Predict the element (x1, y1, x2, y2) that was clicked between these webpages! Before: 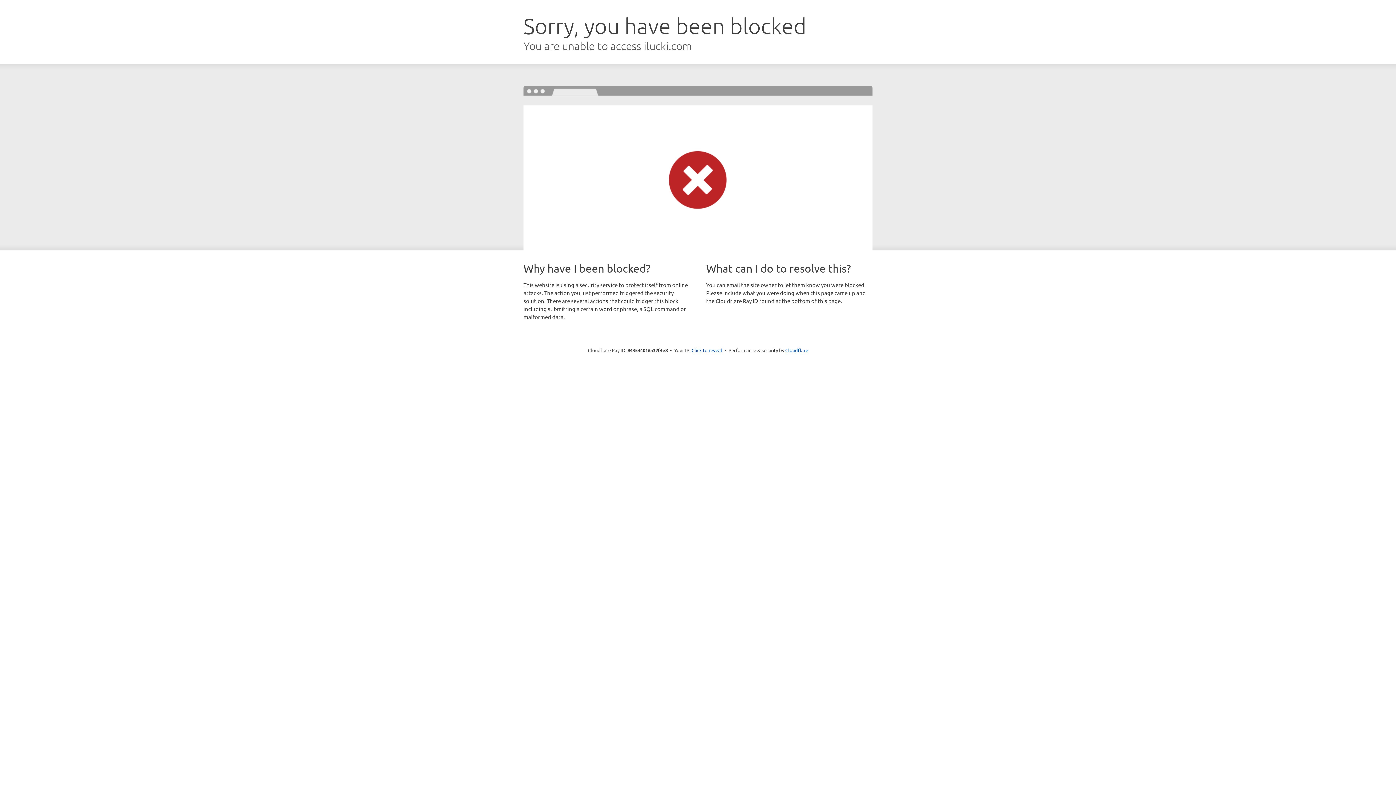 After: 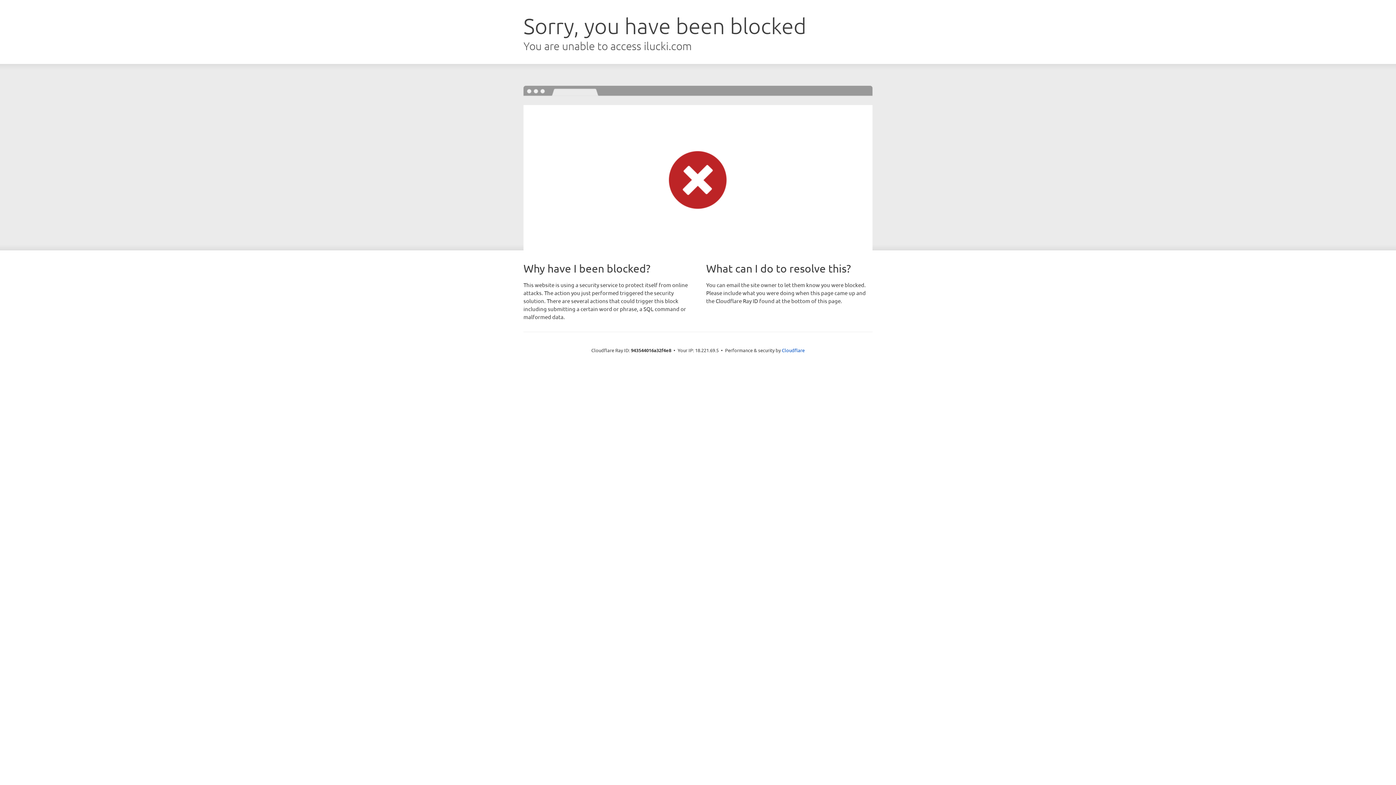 Action: label: Click to reveal bbox: (691, 346, 722, 353)